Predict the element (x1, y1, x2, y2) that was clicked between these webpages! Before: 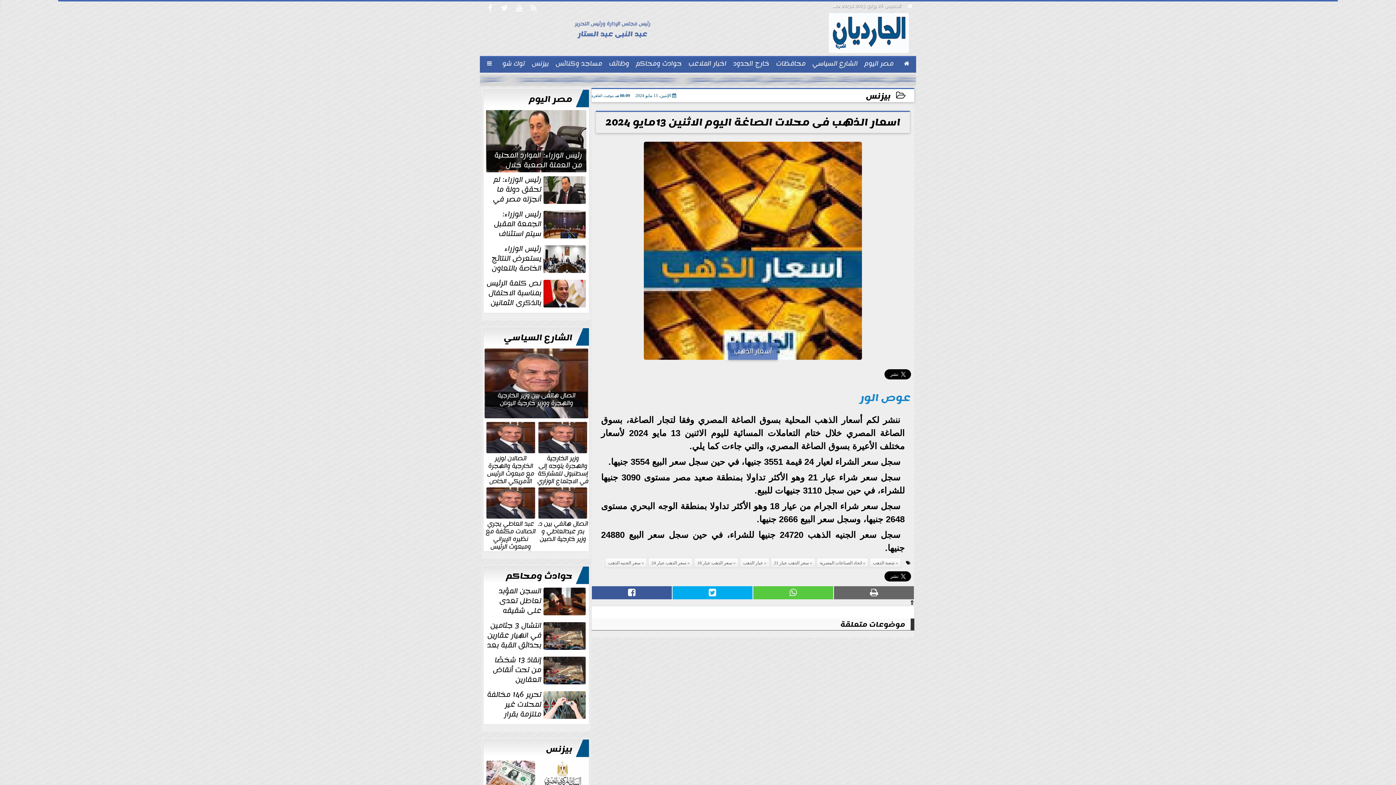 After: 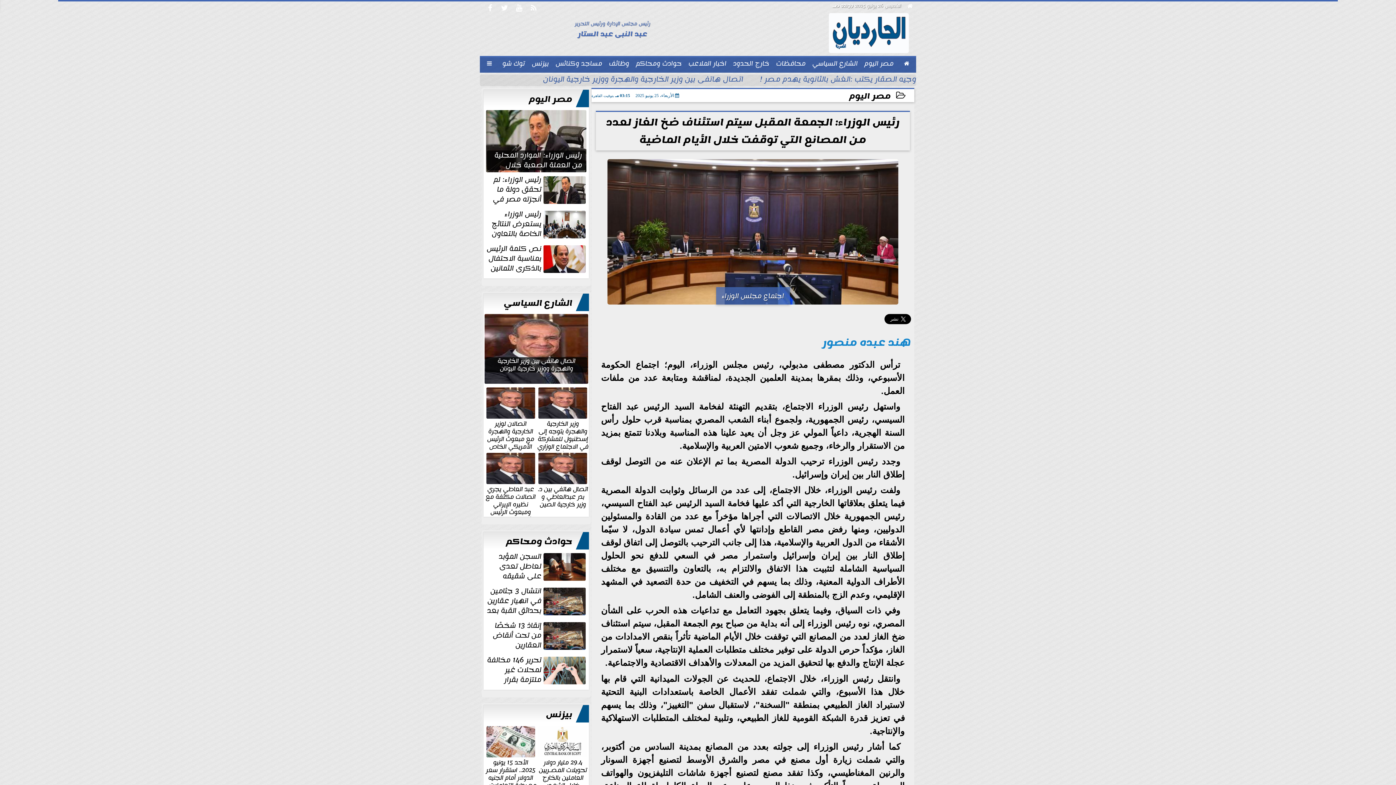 Action: bbox: (485, 209, 587, 239) label: رئيس الوزراء: الجمعة المقبل سيتم استئناف ضخ الغاز لعدد من المصانع التي...